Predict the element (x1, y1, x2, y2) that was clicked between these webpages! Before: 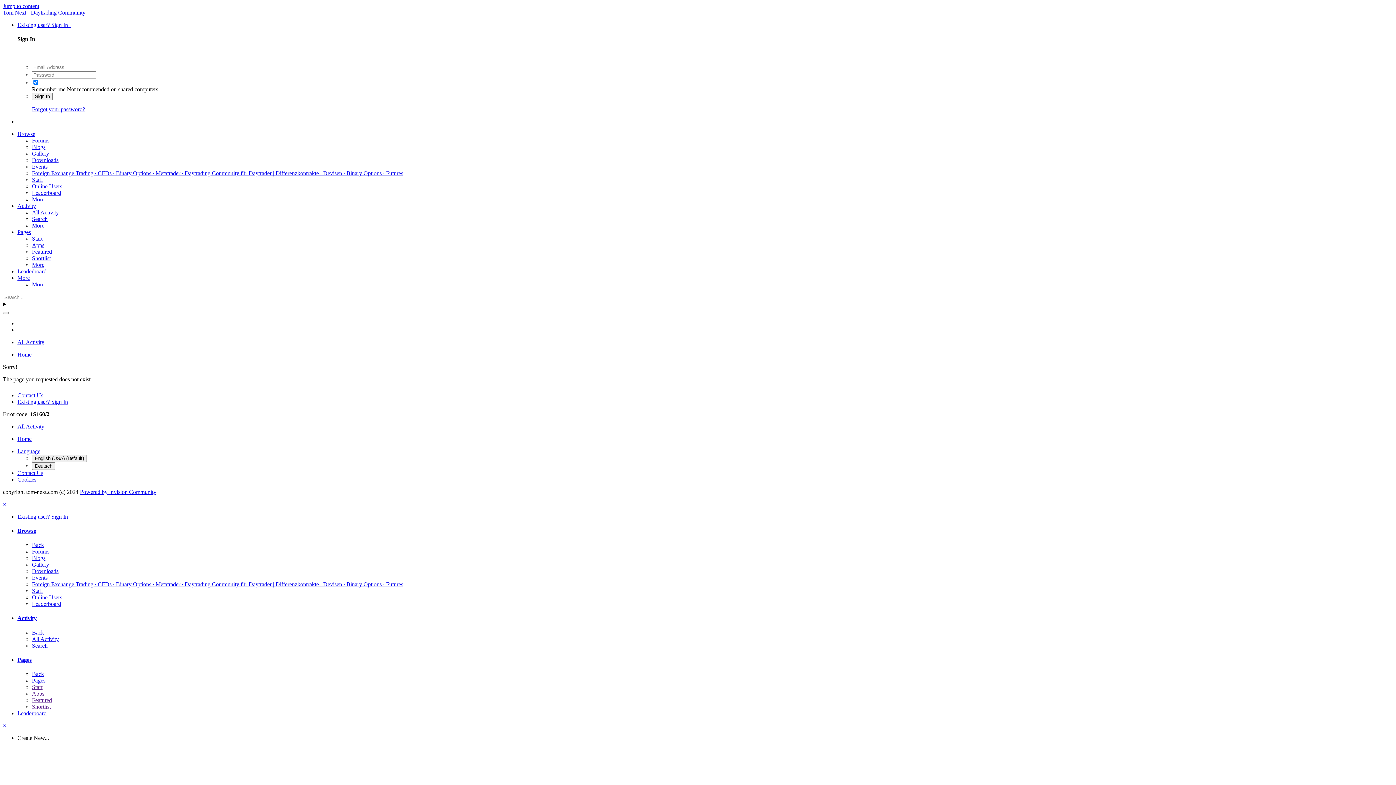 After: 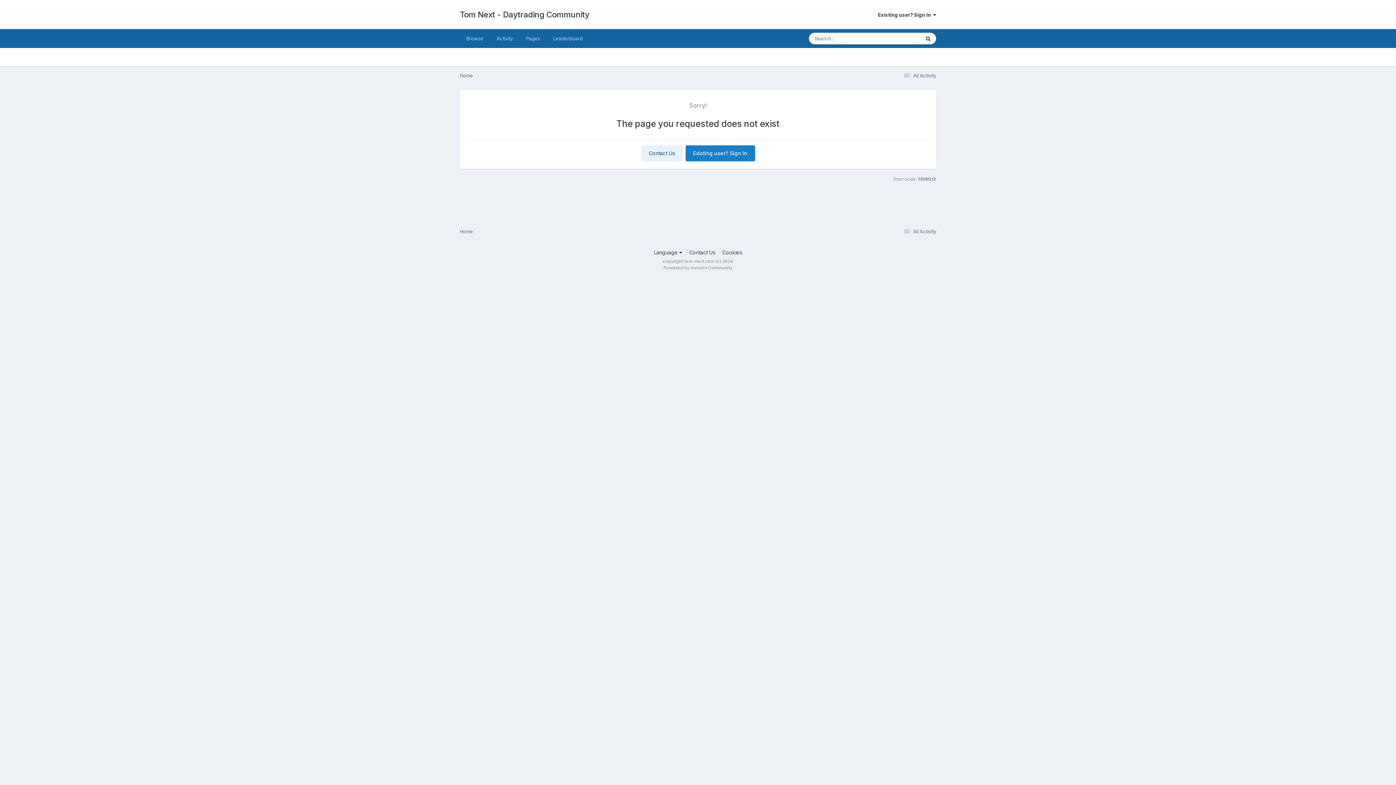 Action: label: Apps bbox: (32, 690, 44, 697)